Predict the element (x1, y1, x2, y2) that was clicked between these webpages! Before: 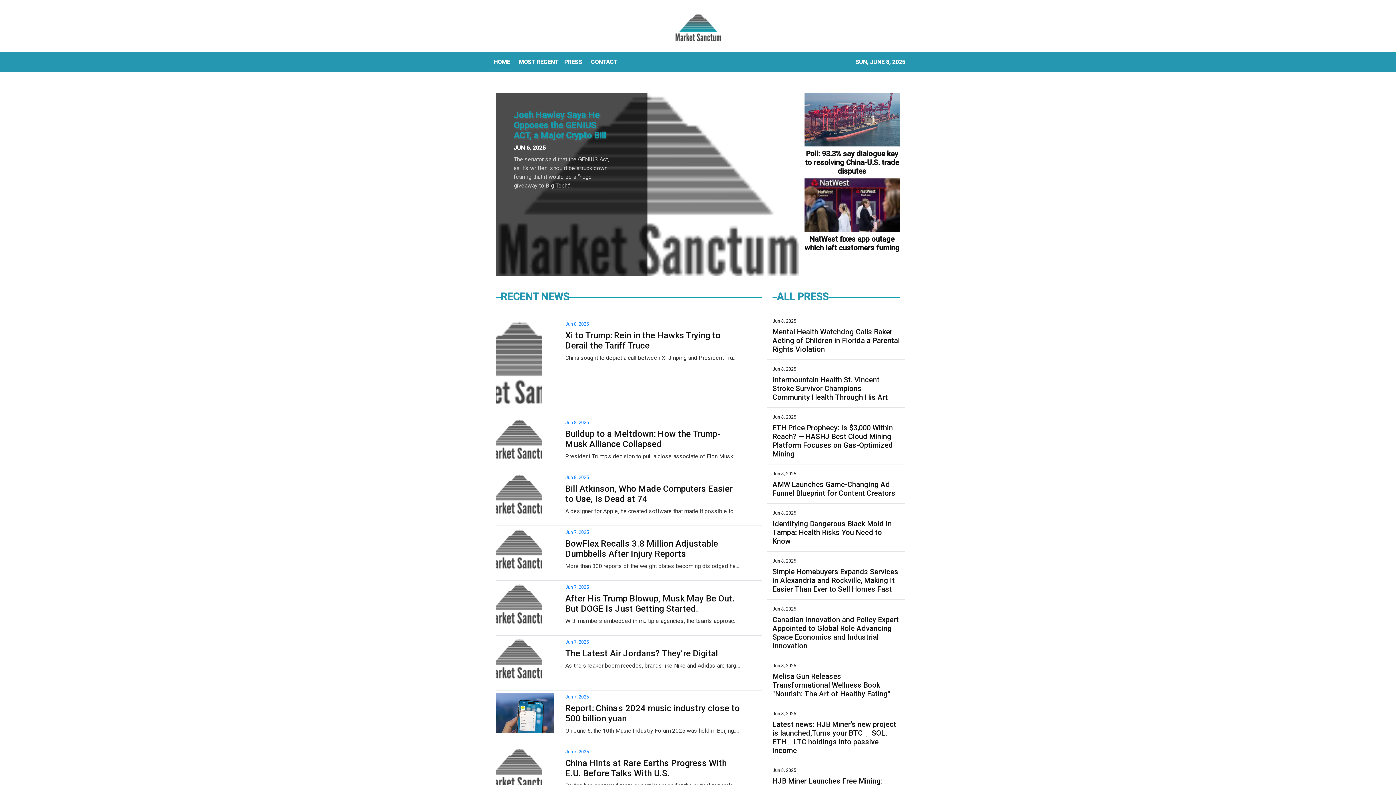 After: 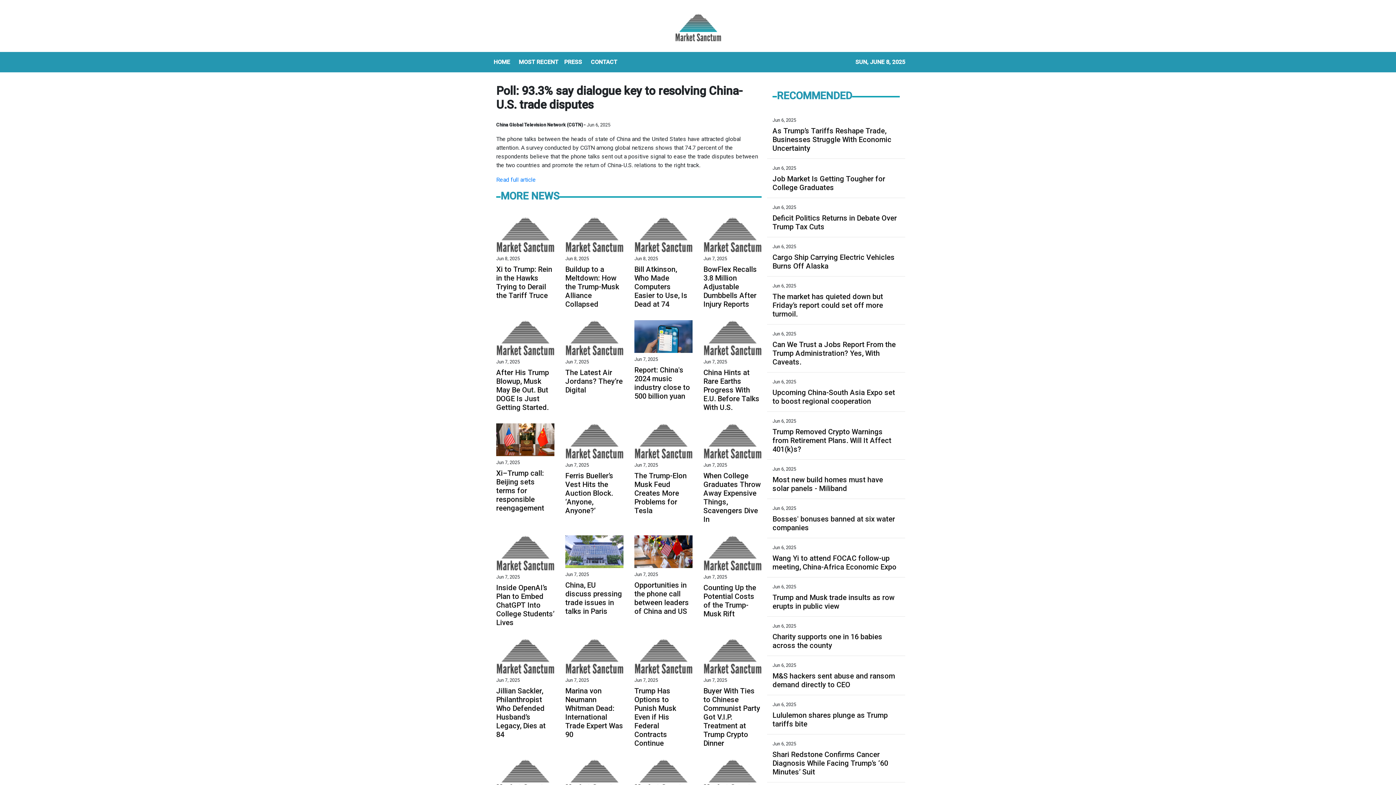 Action: bbox: (804, 104, 900, 130) label: Poll: 93.3% say dialogue key to resolving China-U.S. trade disputes